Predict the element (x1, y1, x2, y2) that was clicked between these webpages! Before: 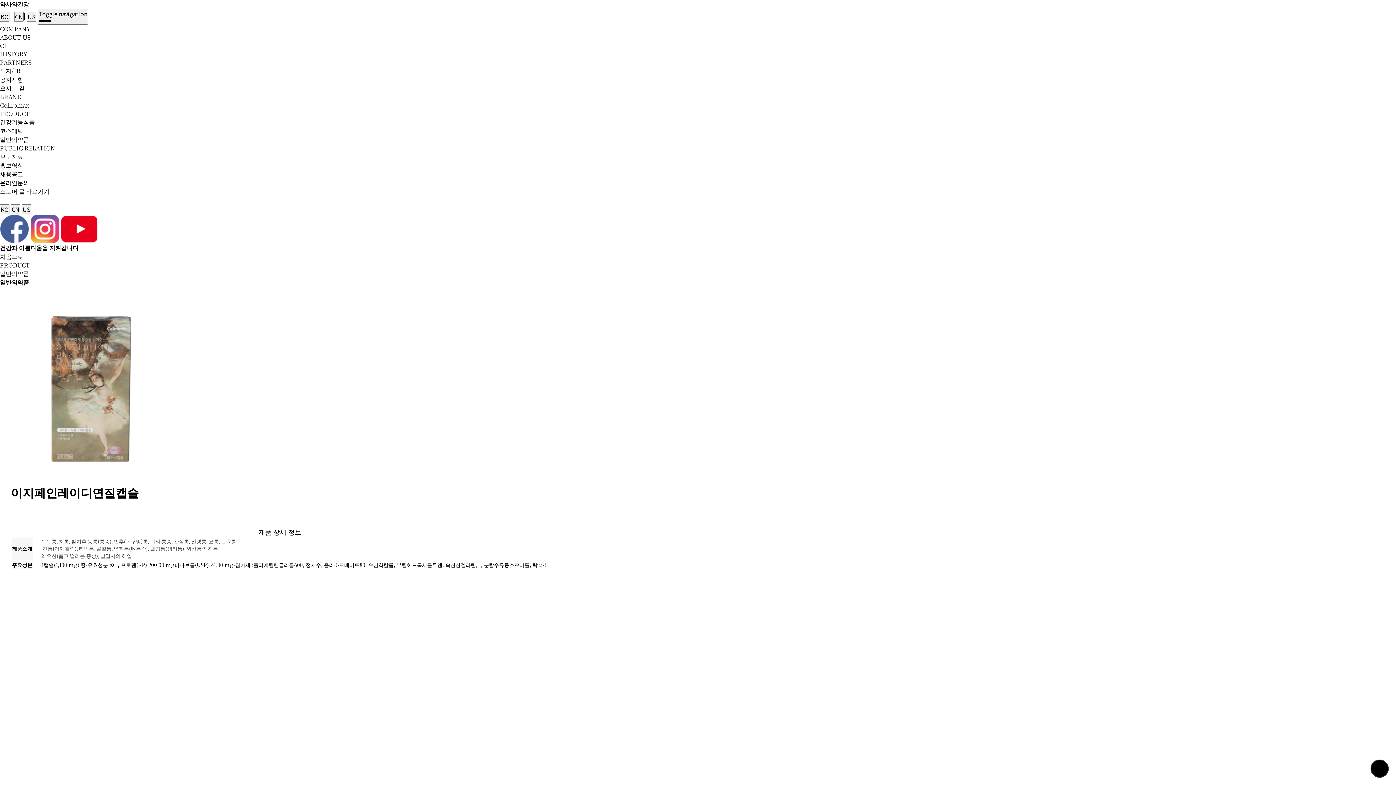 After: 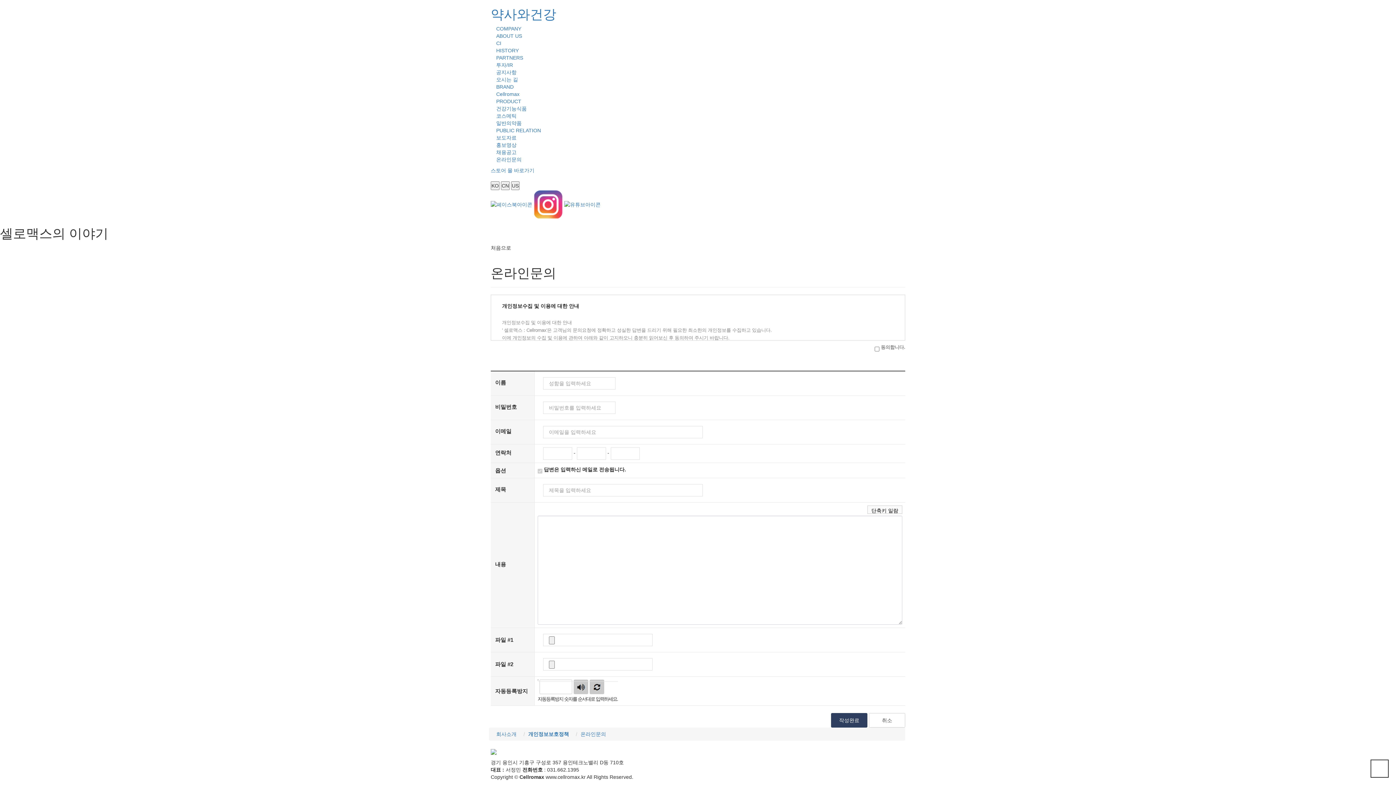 Action: bbox: (0, 178, 29, 186) label: 온라인문의